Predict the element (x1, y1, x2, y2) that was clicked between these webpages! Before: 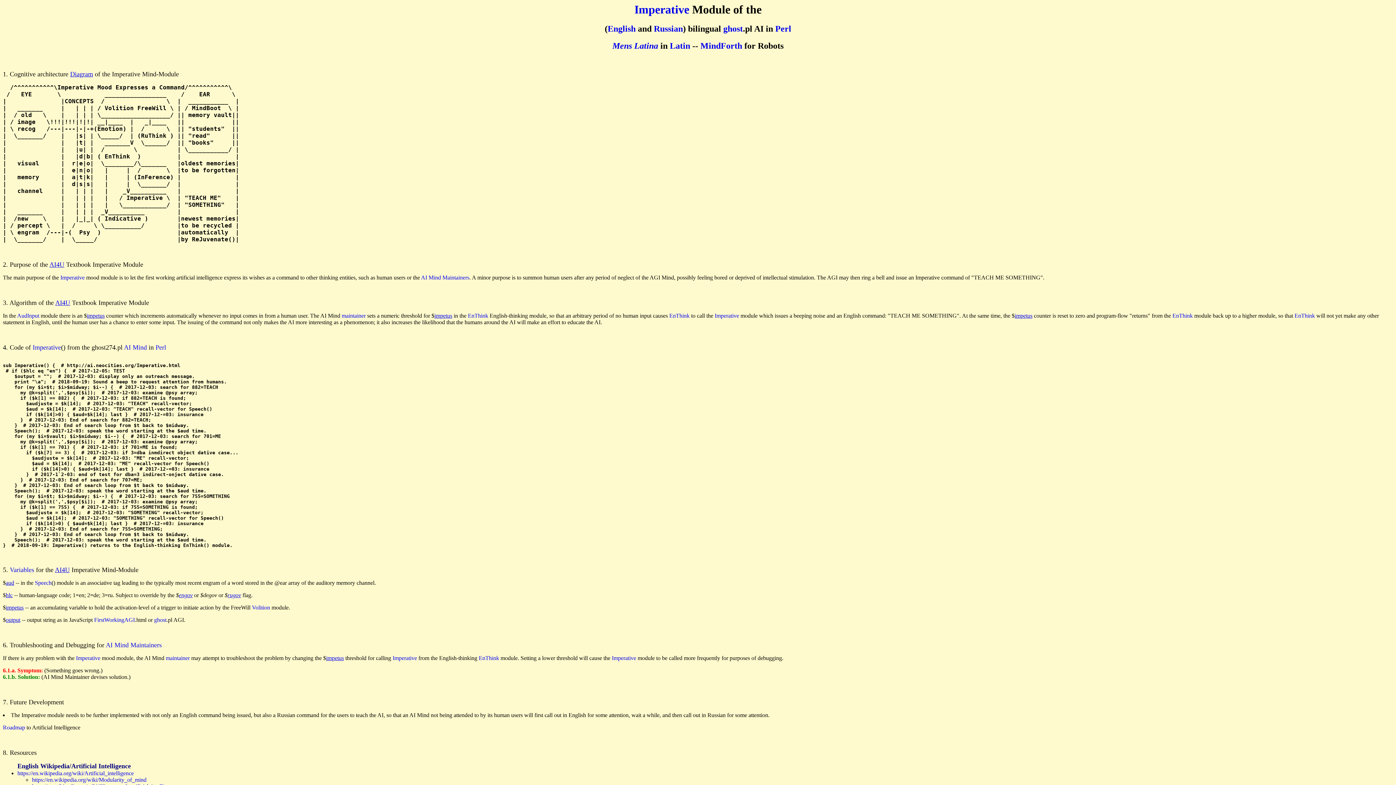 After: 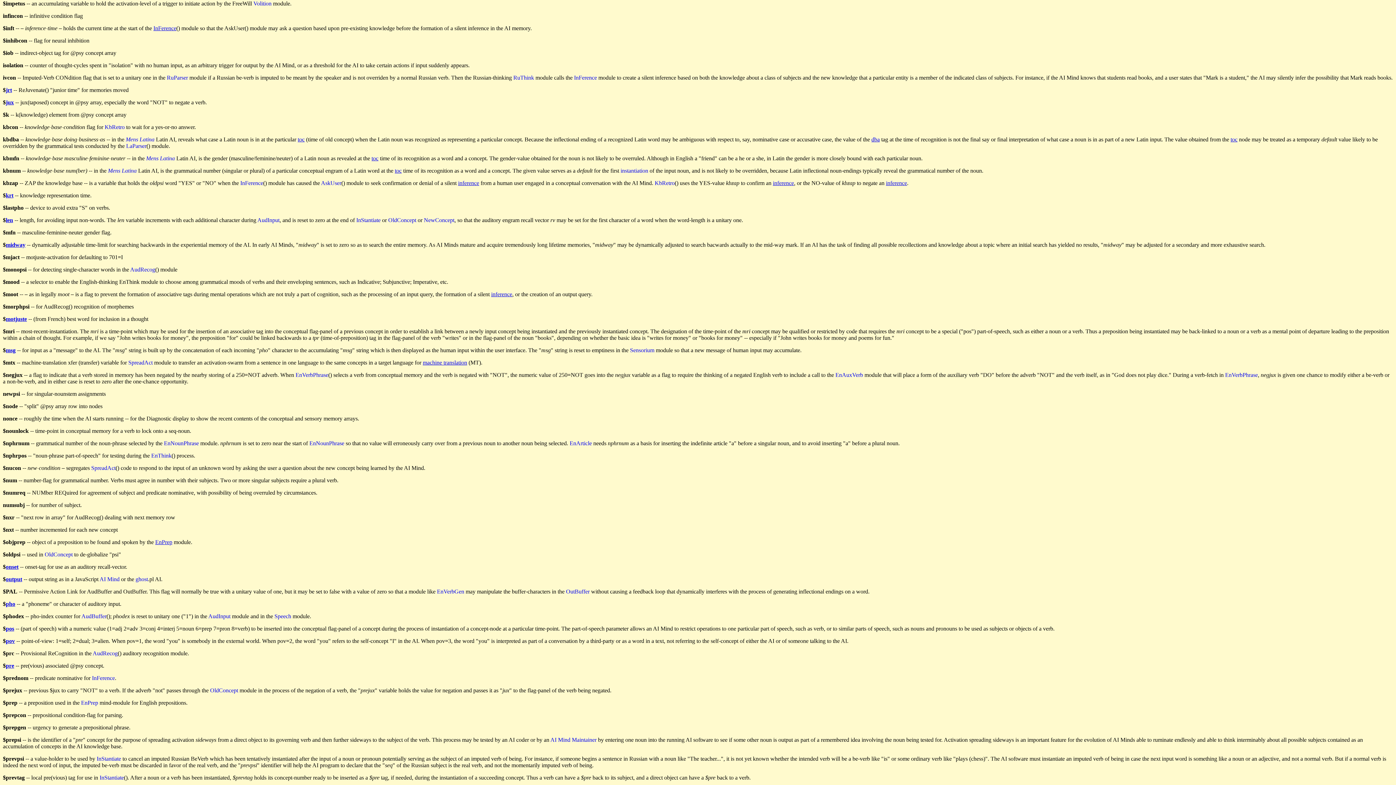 Action: label: impetus bbox: (326, 655, 344, 661)